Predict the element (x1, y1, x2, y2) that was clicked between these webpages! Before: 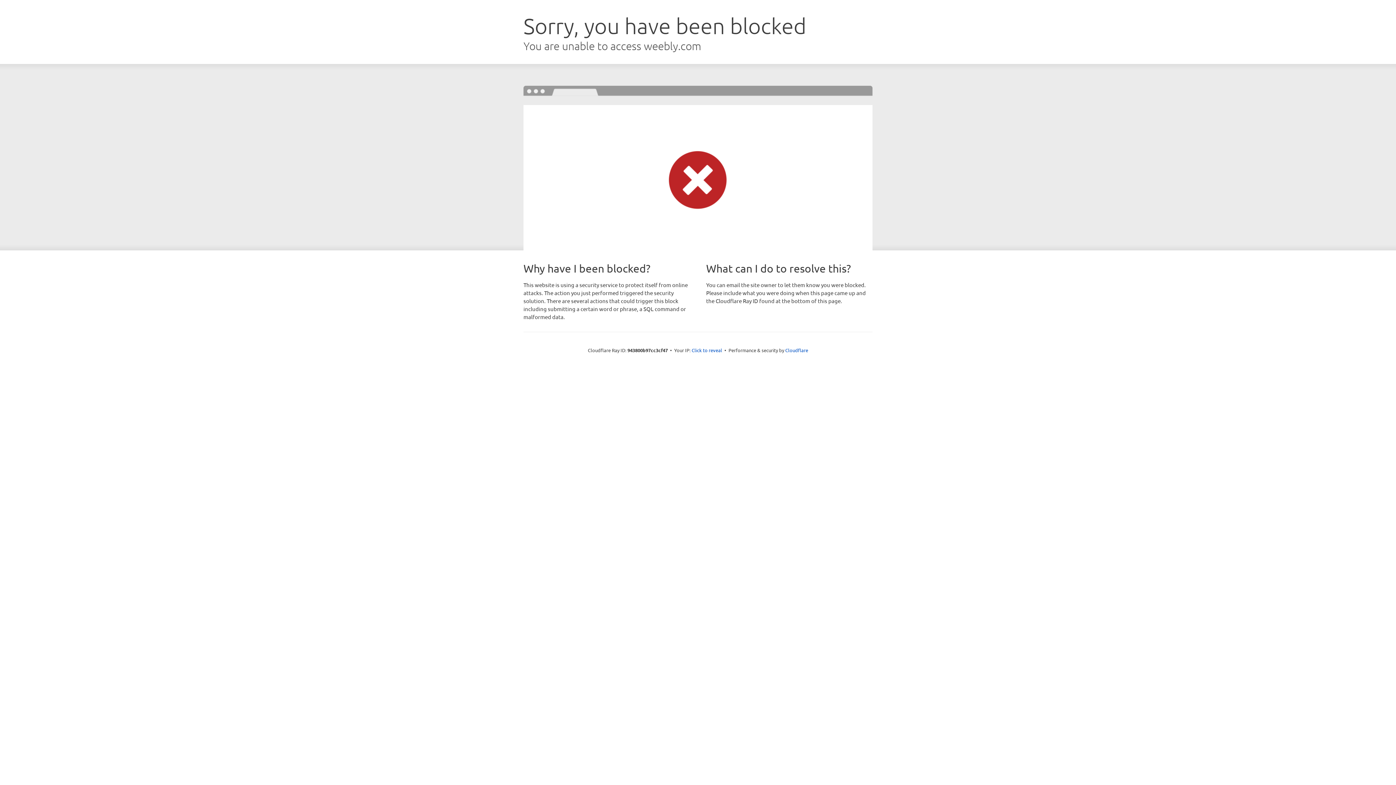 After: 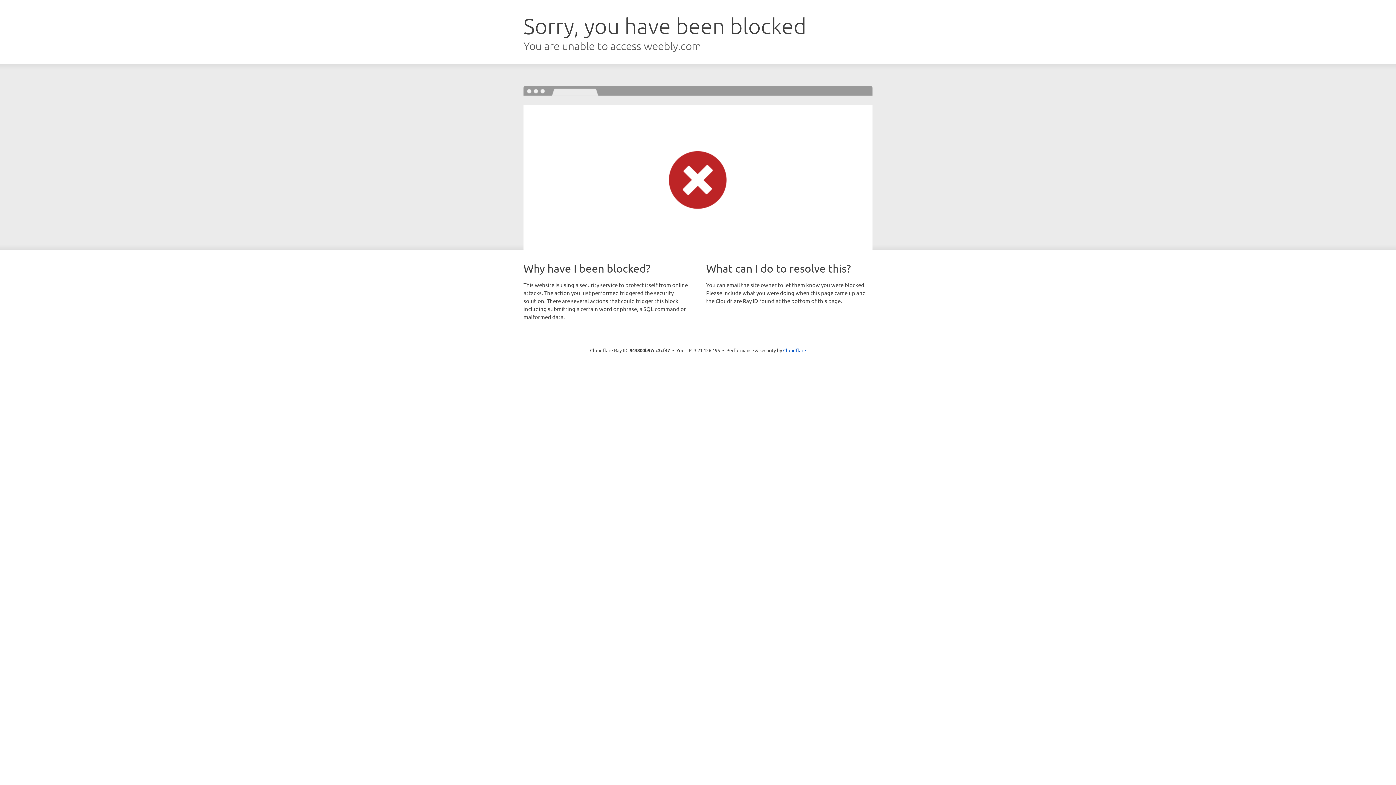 Action: bbox: (691, 346, 722, 353) label: Click to reveal